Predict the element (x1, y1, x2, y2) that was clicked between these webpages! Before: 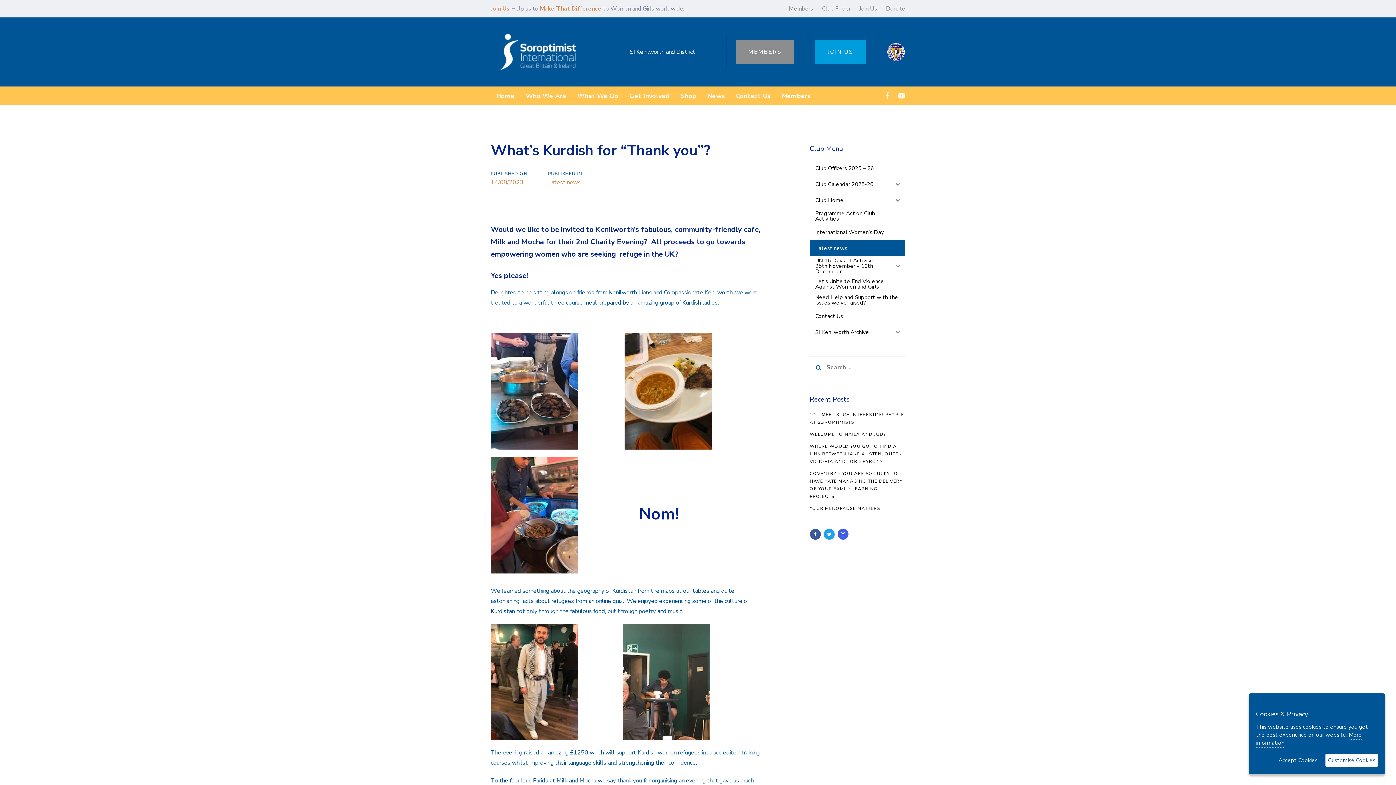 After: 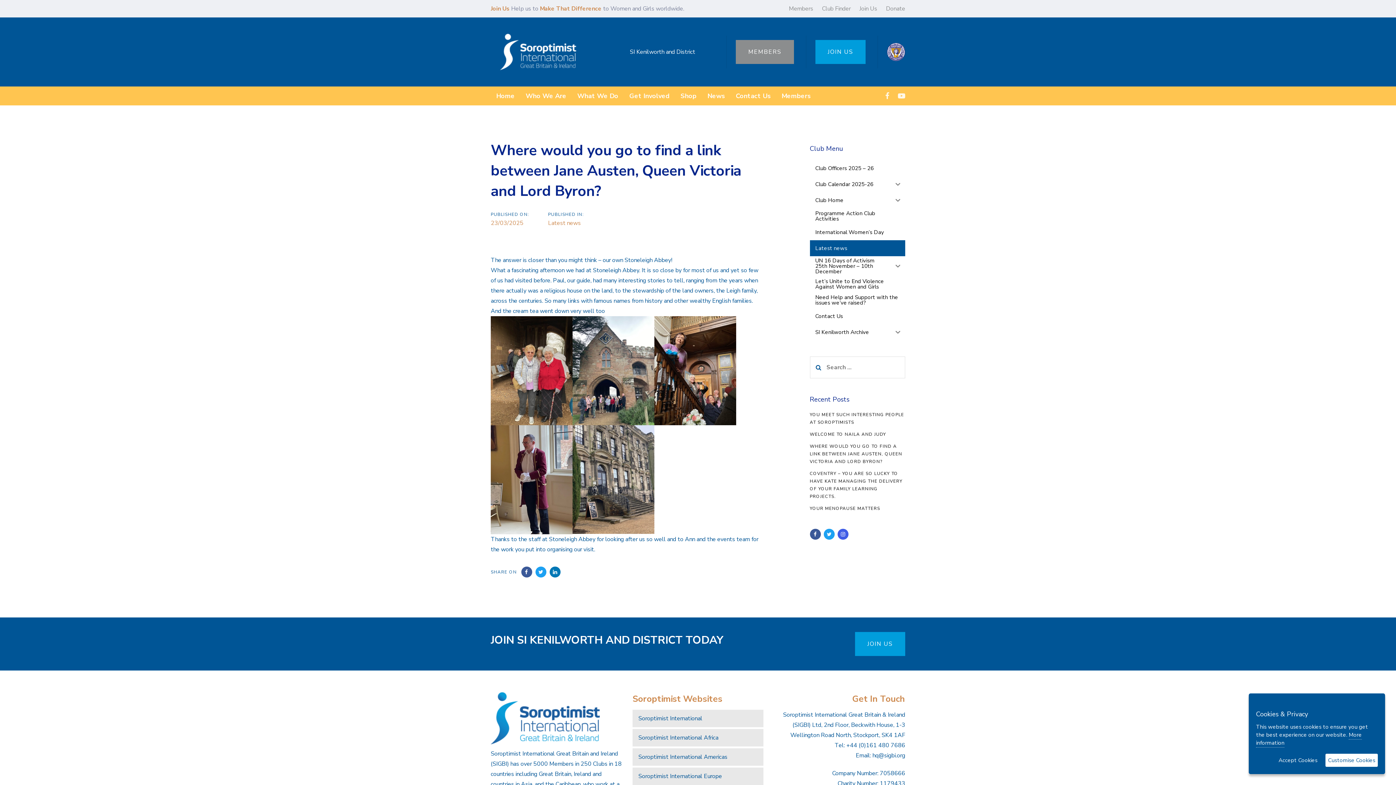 Action: label: WHERE WOULD YOU GO TO FIND A LINK BETWEEN JANE AUSTEN, QUEEN VICTORIA AND LORD BYRON? bbox: (810, 443, 902, 464)